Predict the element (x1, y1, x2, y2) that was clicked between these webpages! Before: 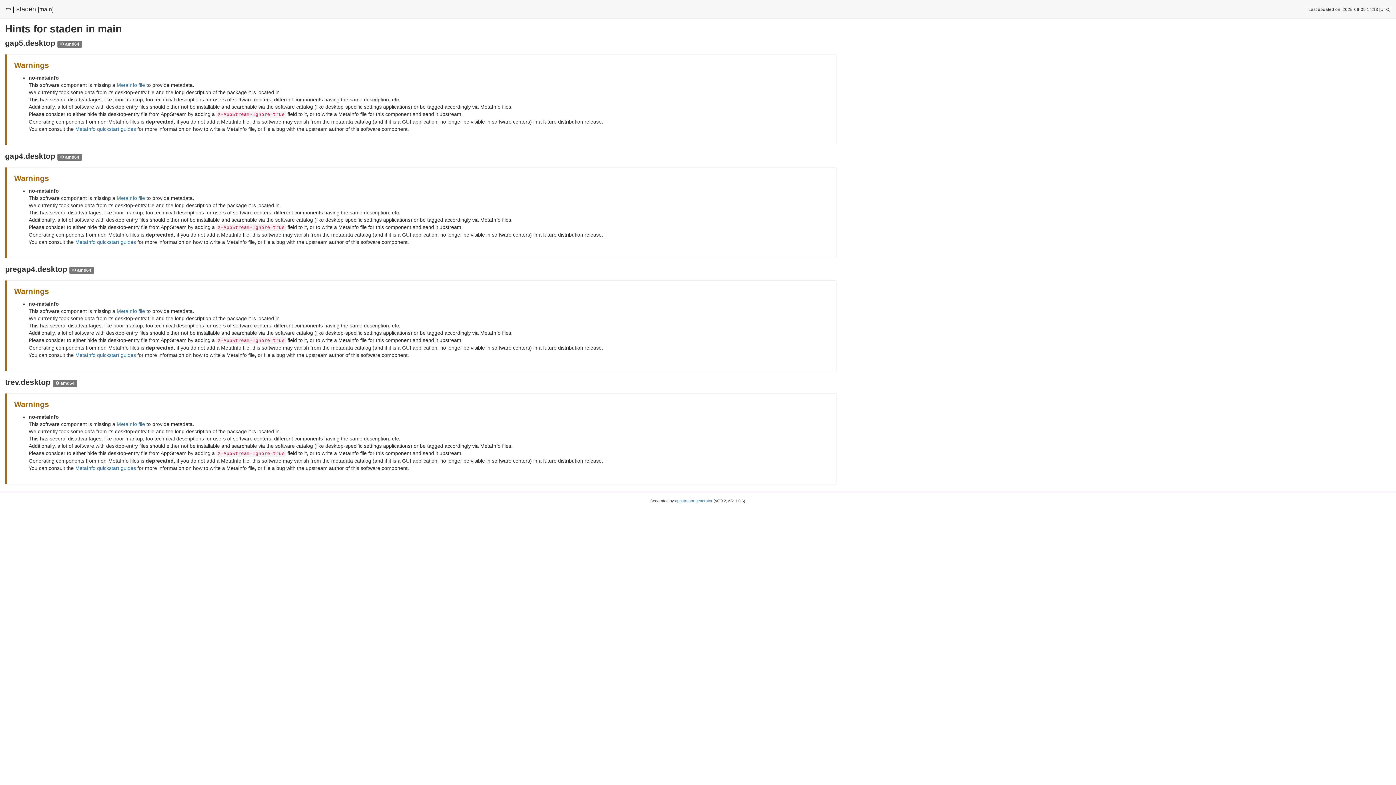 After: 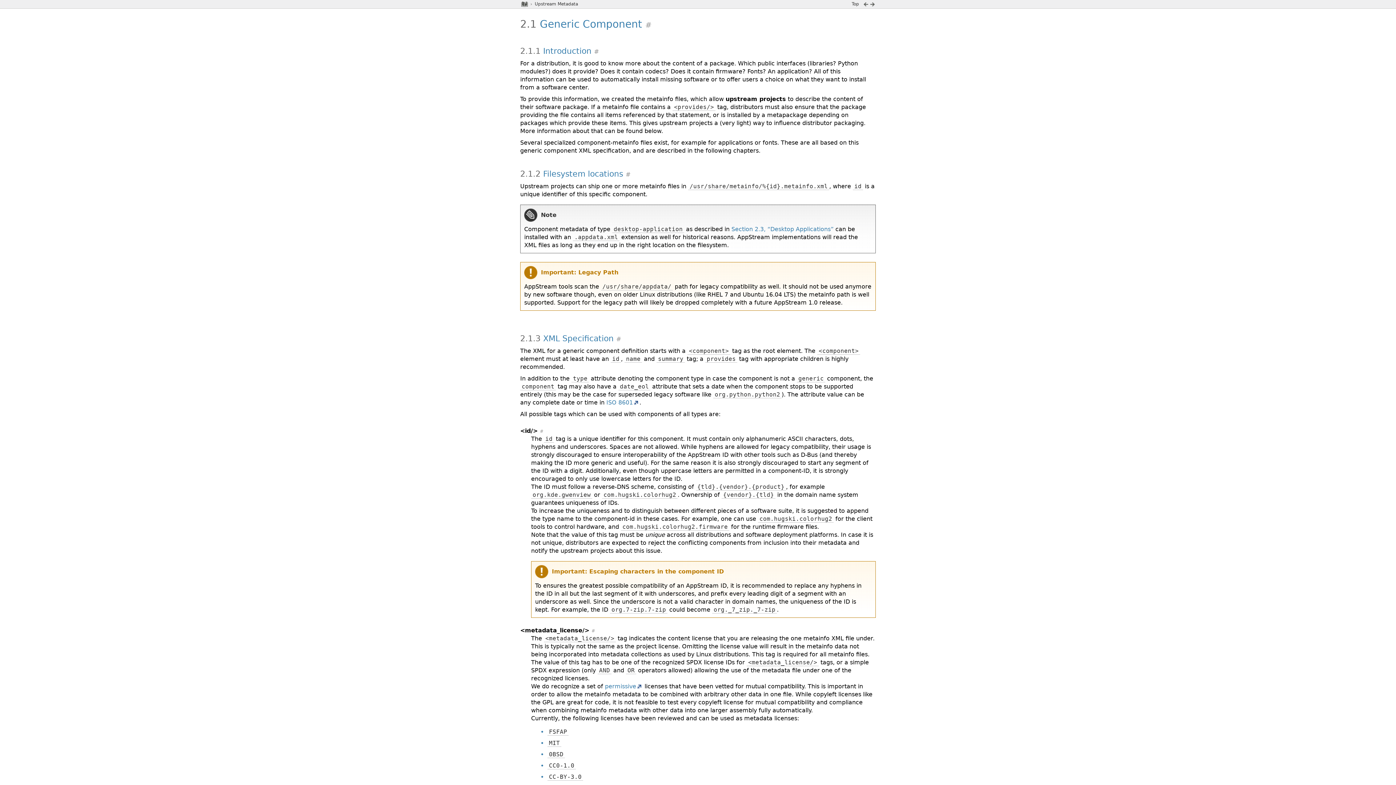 Action: label: MetaInfo file bbox: (116, 82, 145, 87)